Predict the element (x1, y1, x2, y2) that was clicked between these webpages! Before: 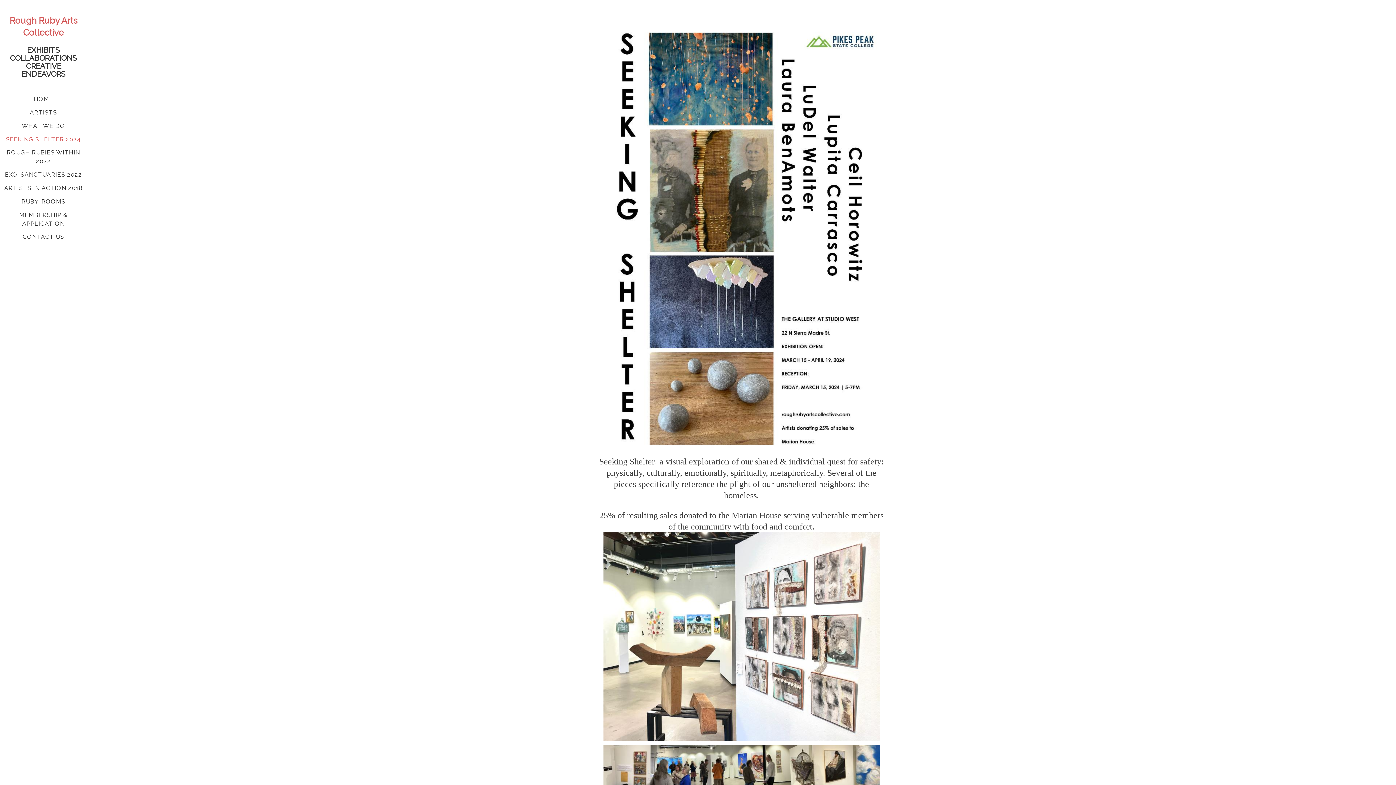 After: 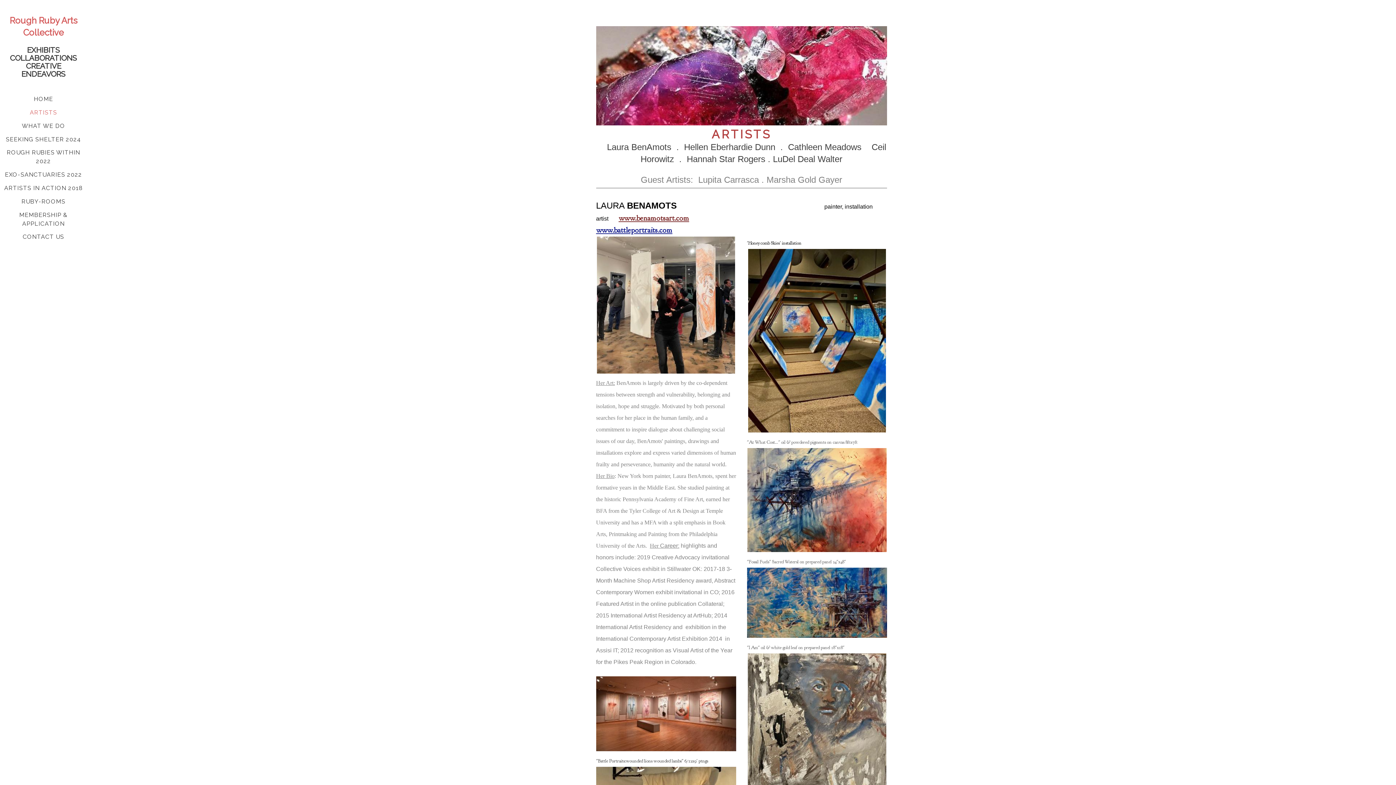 Action: bbox: (29, 109, 57, 115) label: ARTISTS